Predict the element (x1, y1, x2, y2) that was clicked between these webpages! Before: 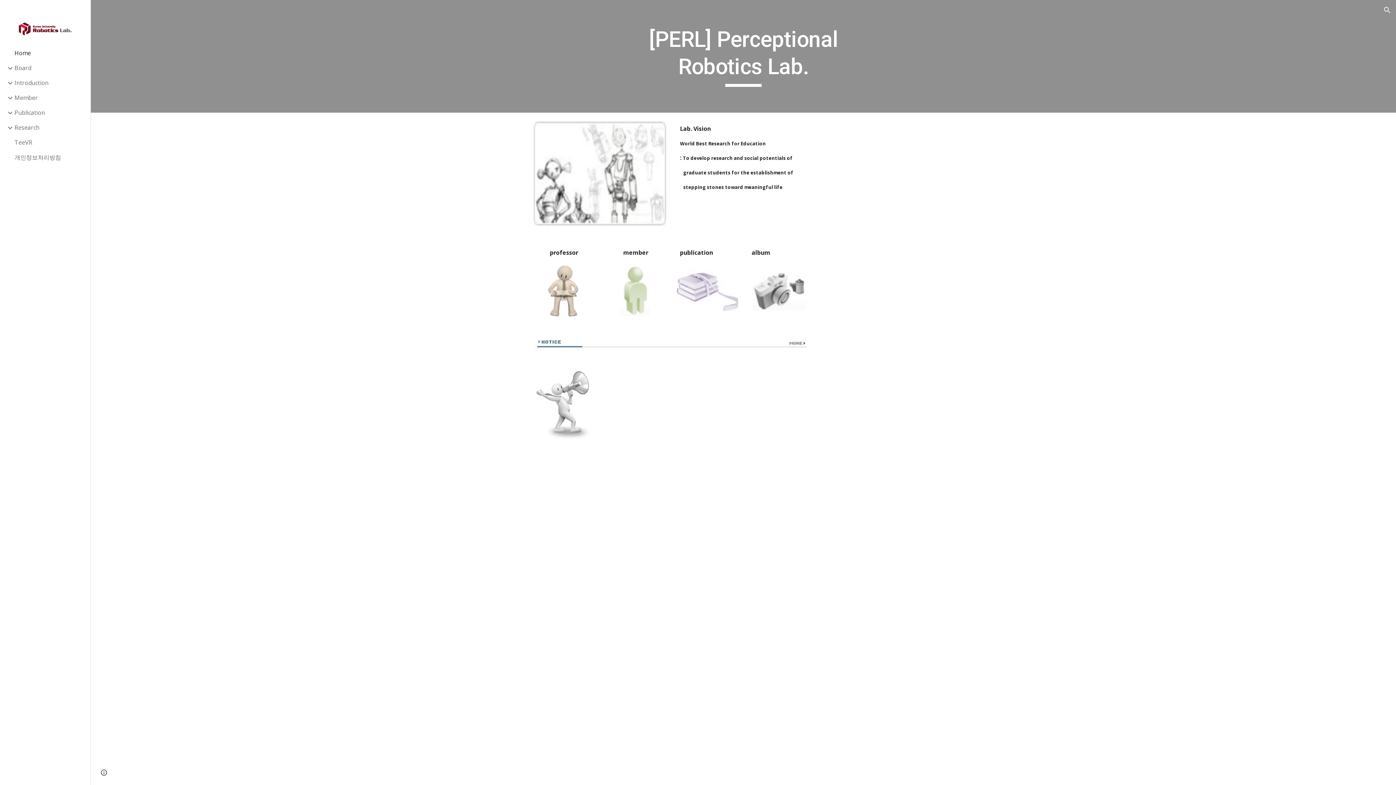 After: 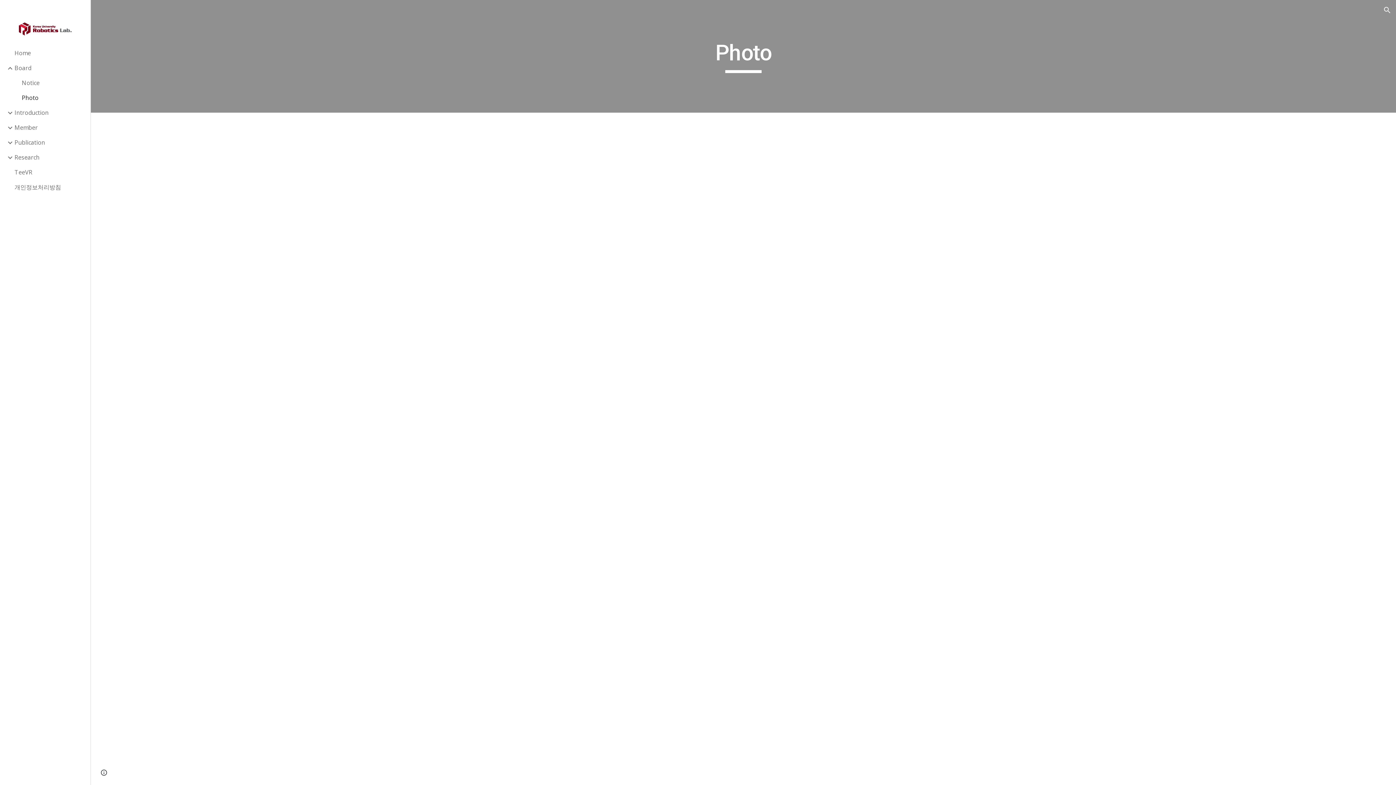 Action: bbox: (749, 262, 810, 320)